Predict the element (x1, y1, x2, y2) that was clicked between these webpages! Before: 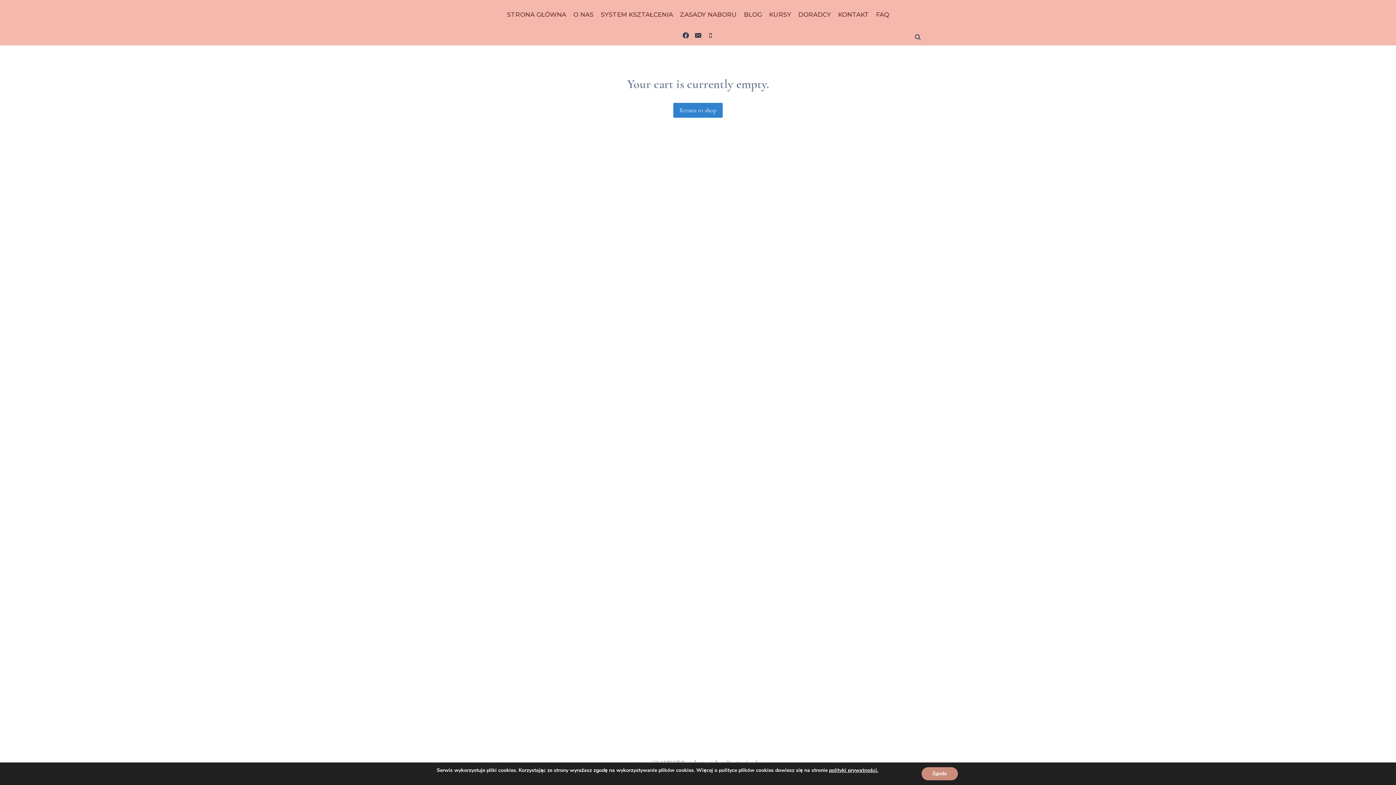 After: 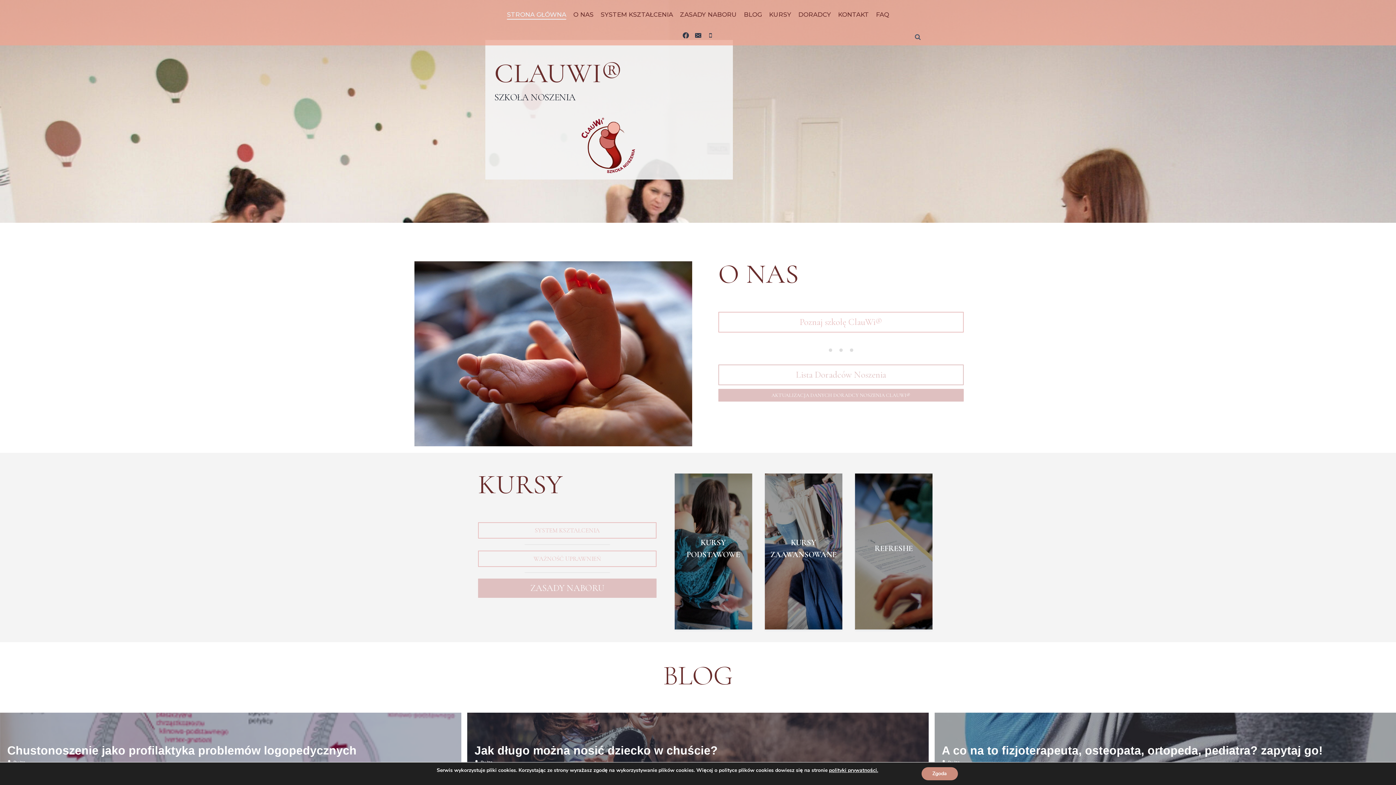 Action: label: STRONA GŁÓWNA bbox: (503, 9, 569, 19)